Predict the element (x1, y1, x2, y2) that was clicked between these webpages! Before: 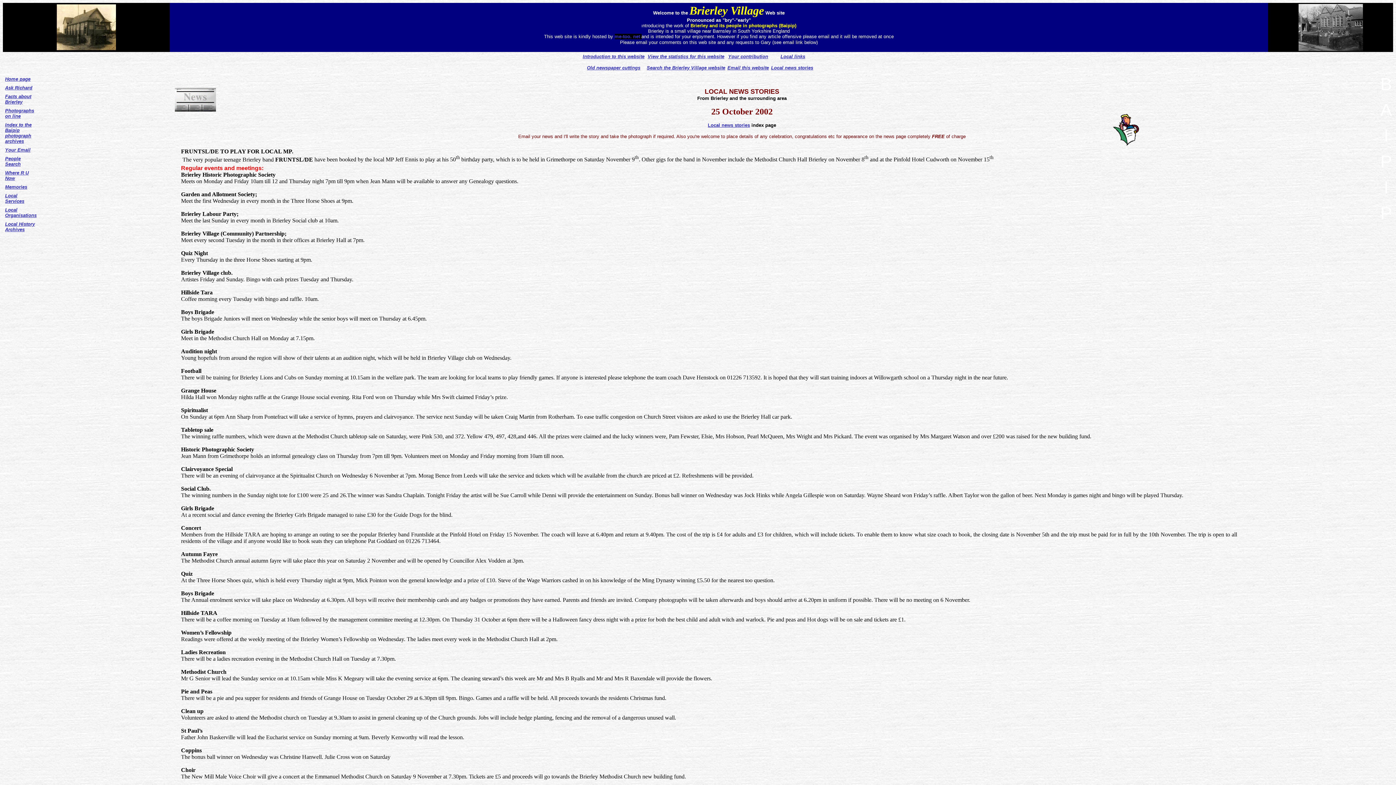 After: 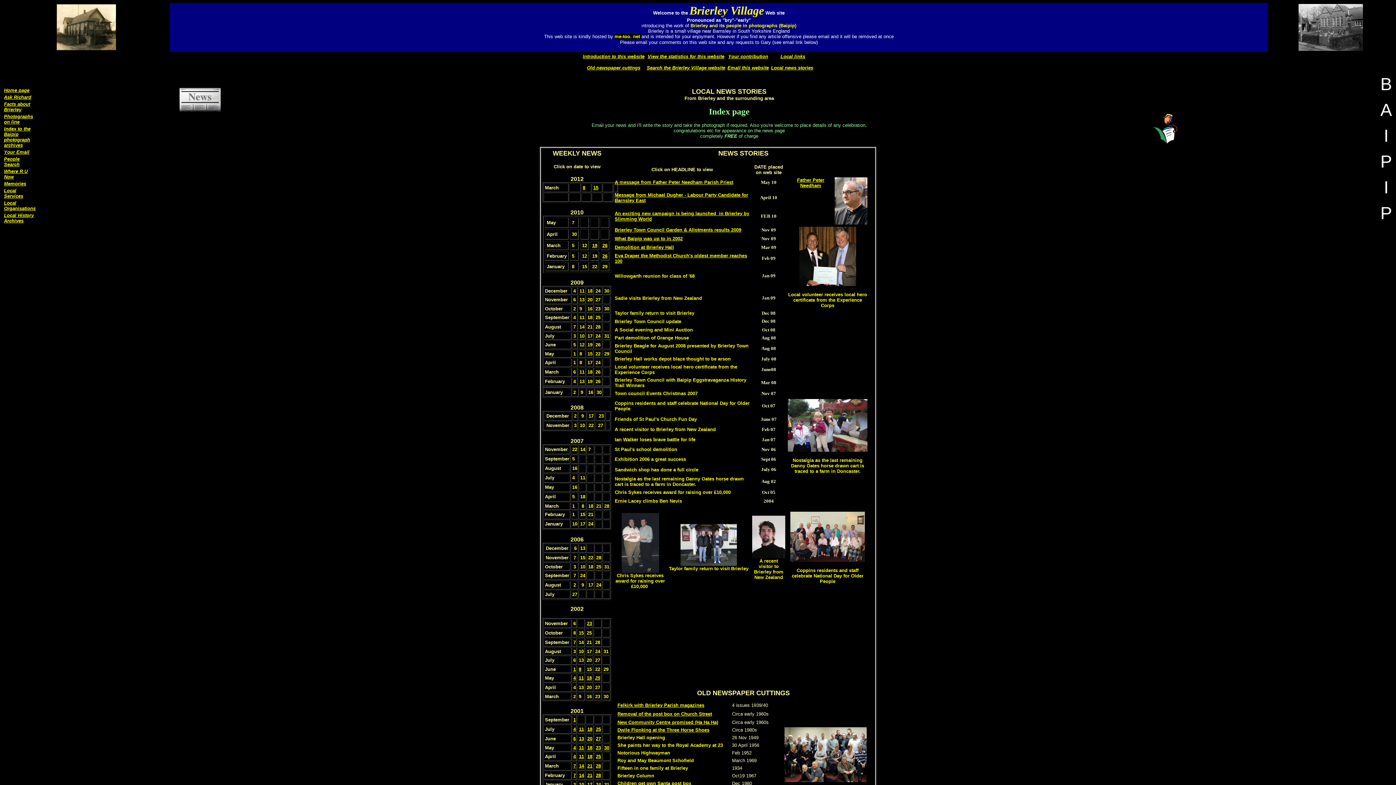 Action: bbox: (771, 64, 813, 70) label: Local news stories